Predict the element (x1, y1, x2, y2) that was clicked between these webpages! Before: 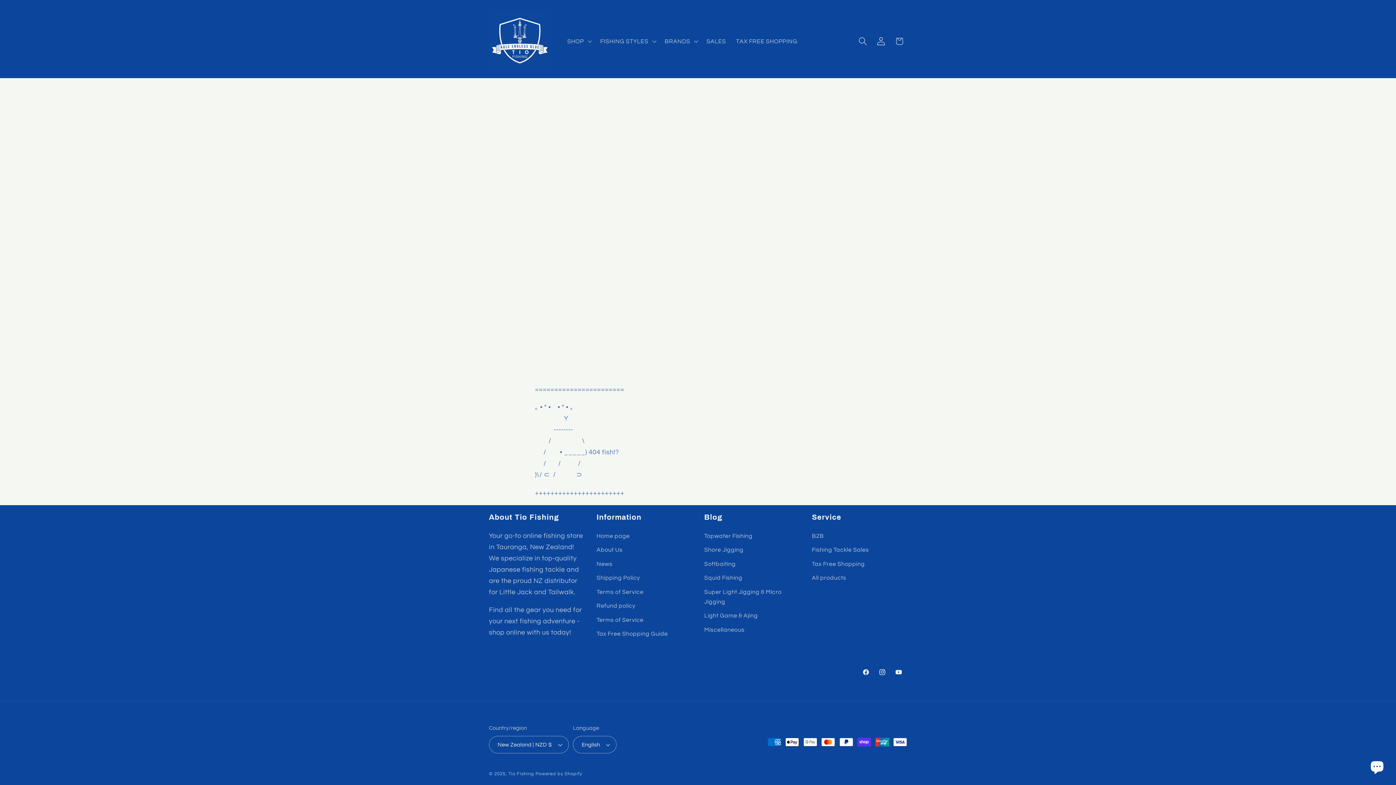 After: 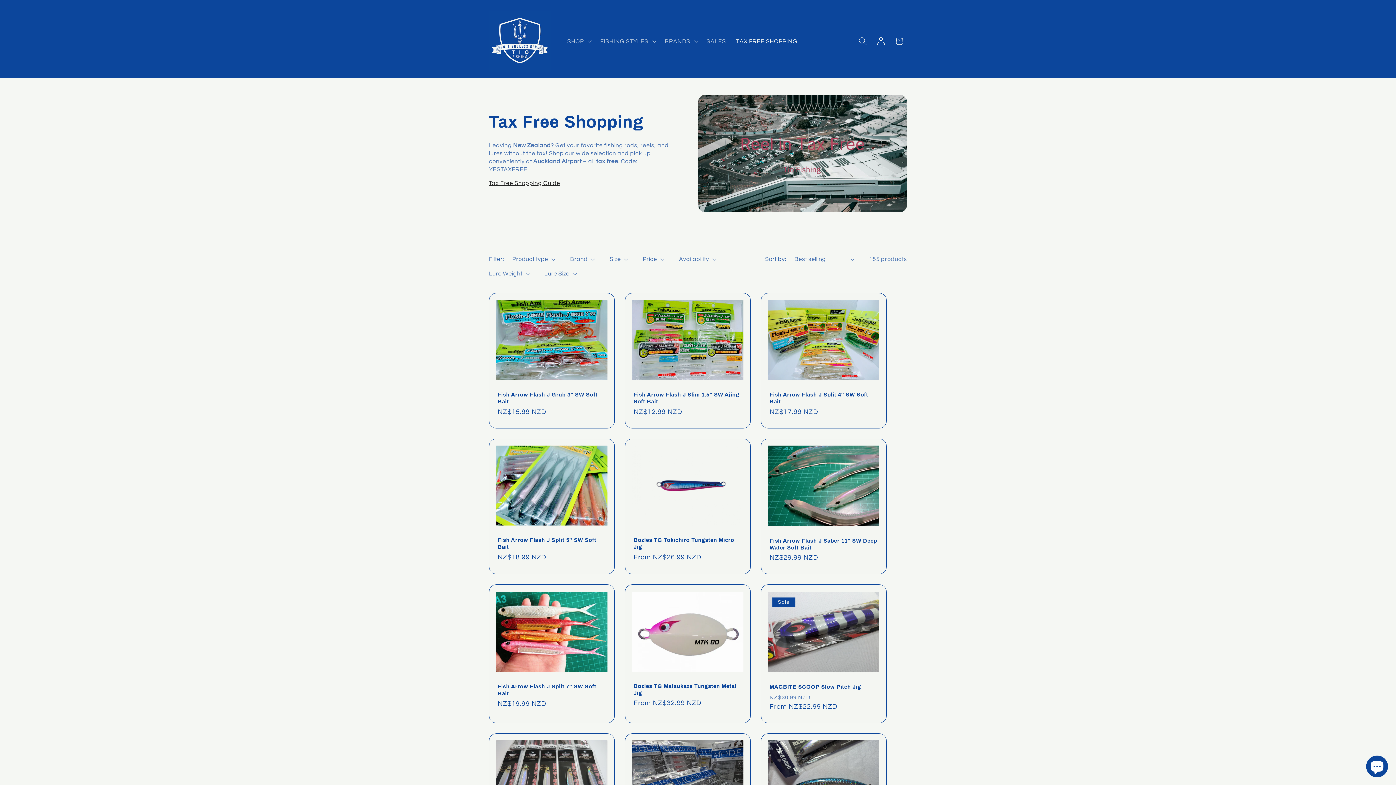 Action: label: TAX FREE SHOPPING bbox: (731, 32, 802, 49)